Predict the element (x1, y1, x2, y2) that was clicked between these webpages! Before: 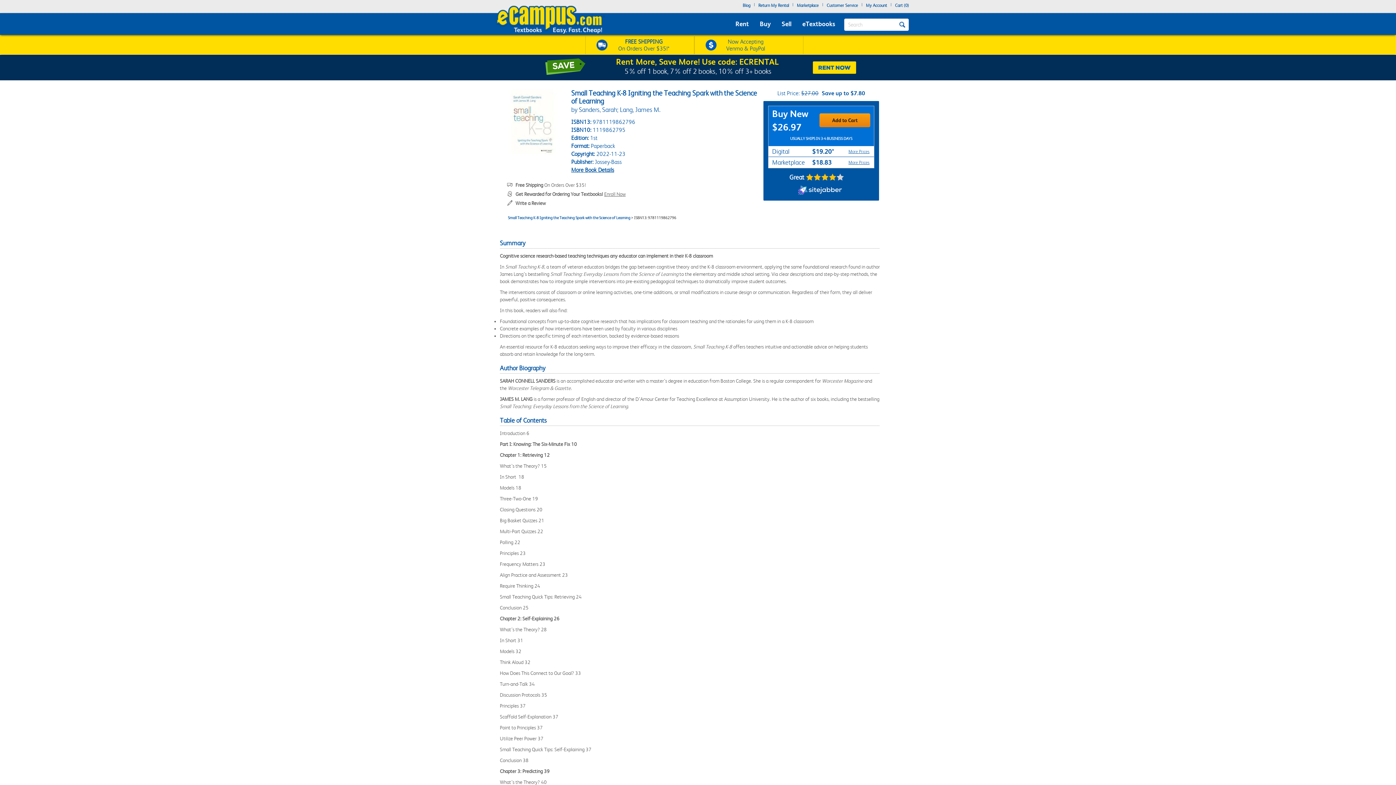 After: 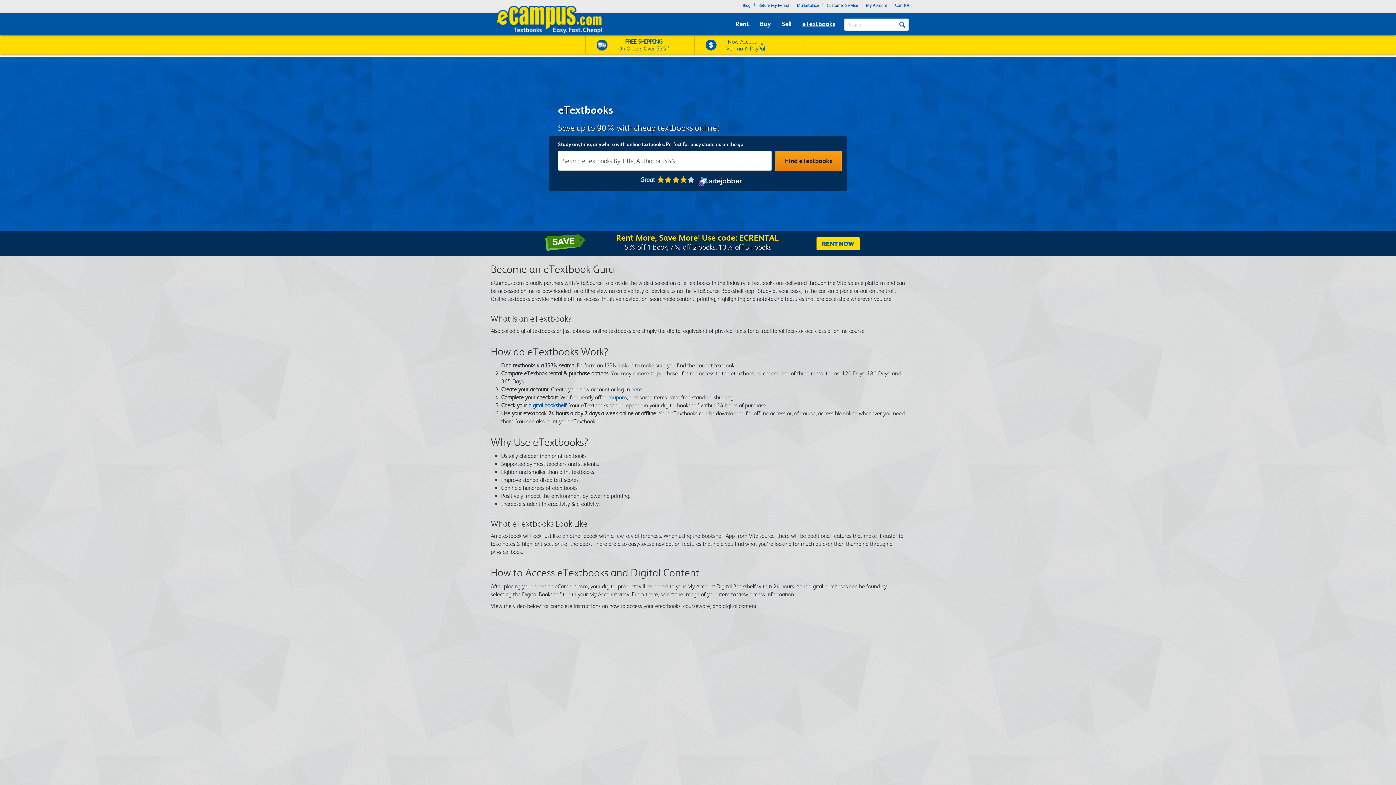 Action: label: eTextbooks bbox: (800, 18, 837, 29)